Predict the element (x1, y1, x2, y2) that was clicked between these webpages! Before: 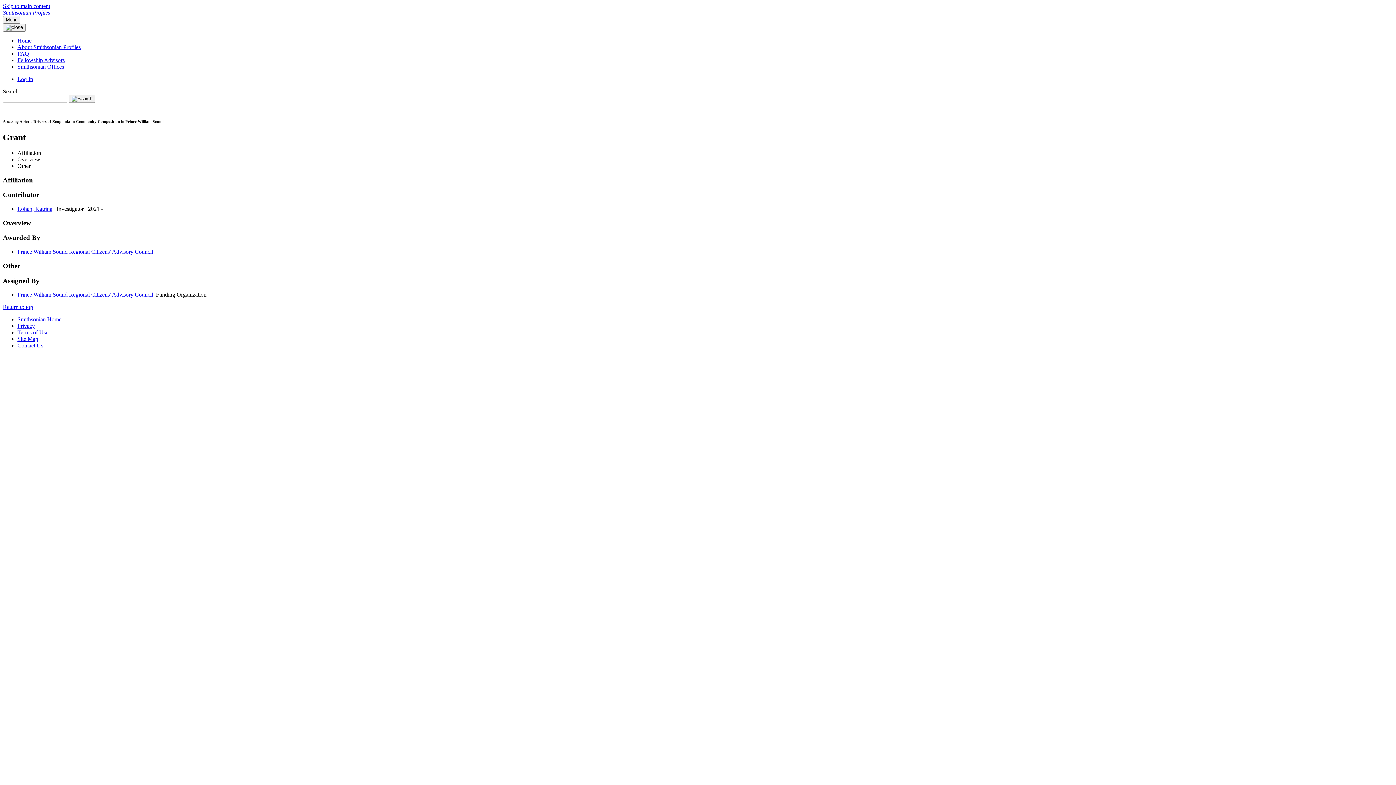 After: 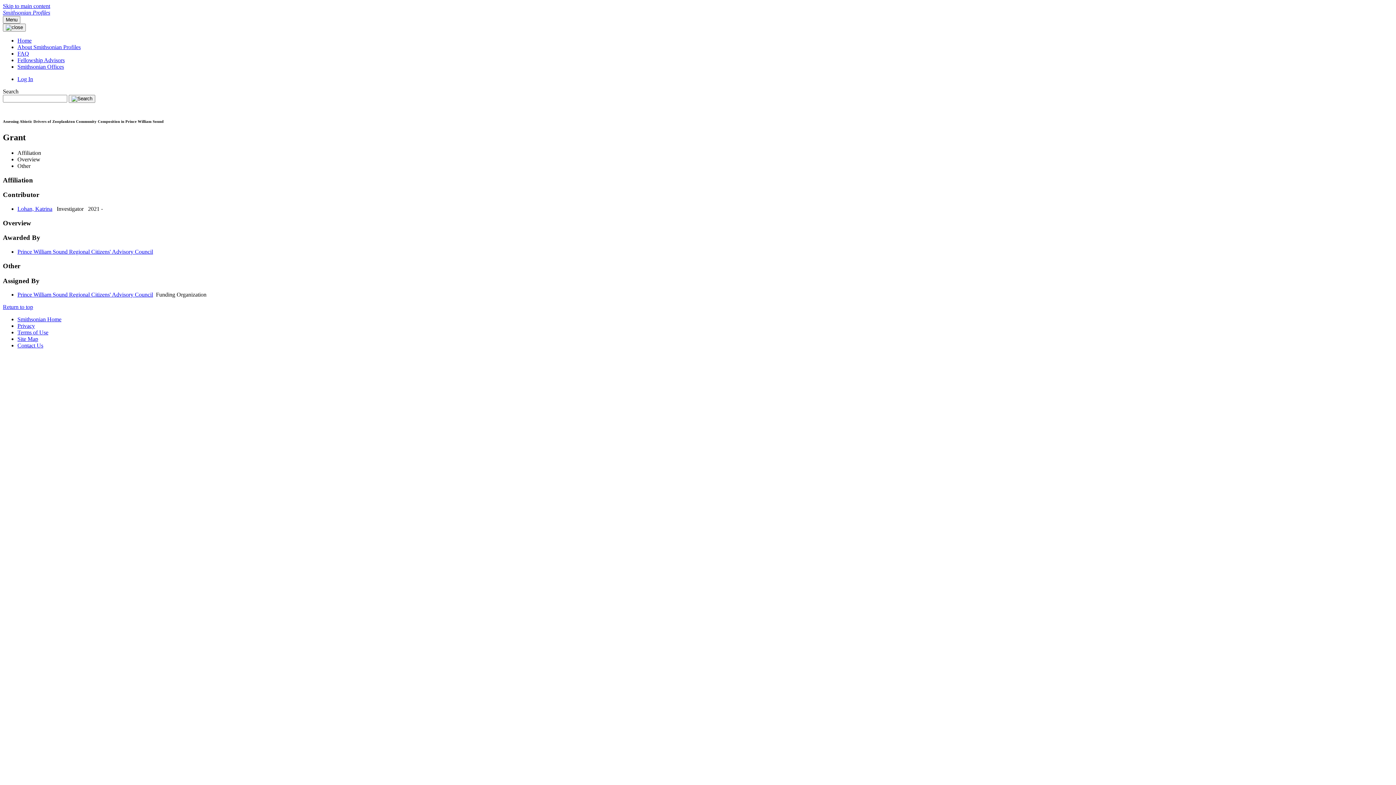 Action: bbox: (2, 2, 50, 9) label: Skip to main content